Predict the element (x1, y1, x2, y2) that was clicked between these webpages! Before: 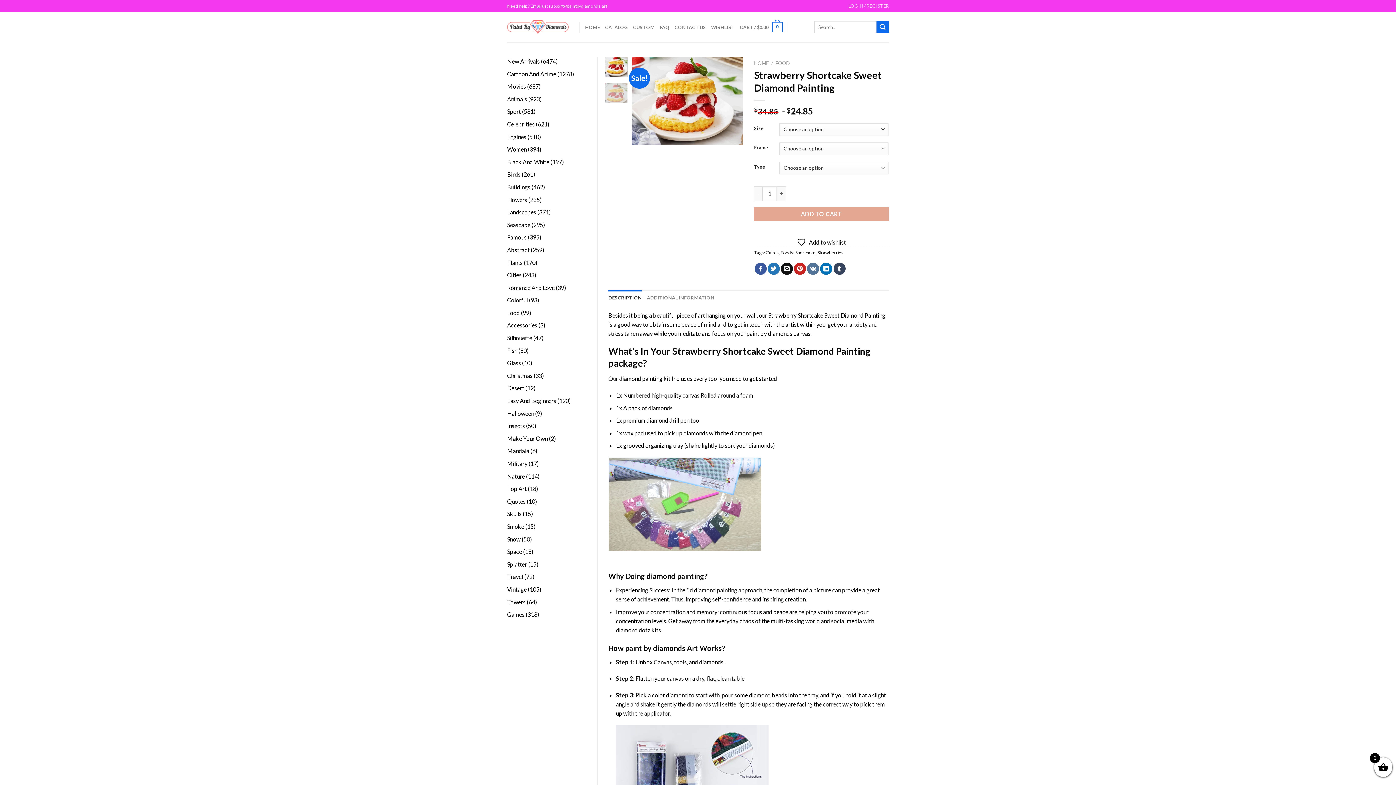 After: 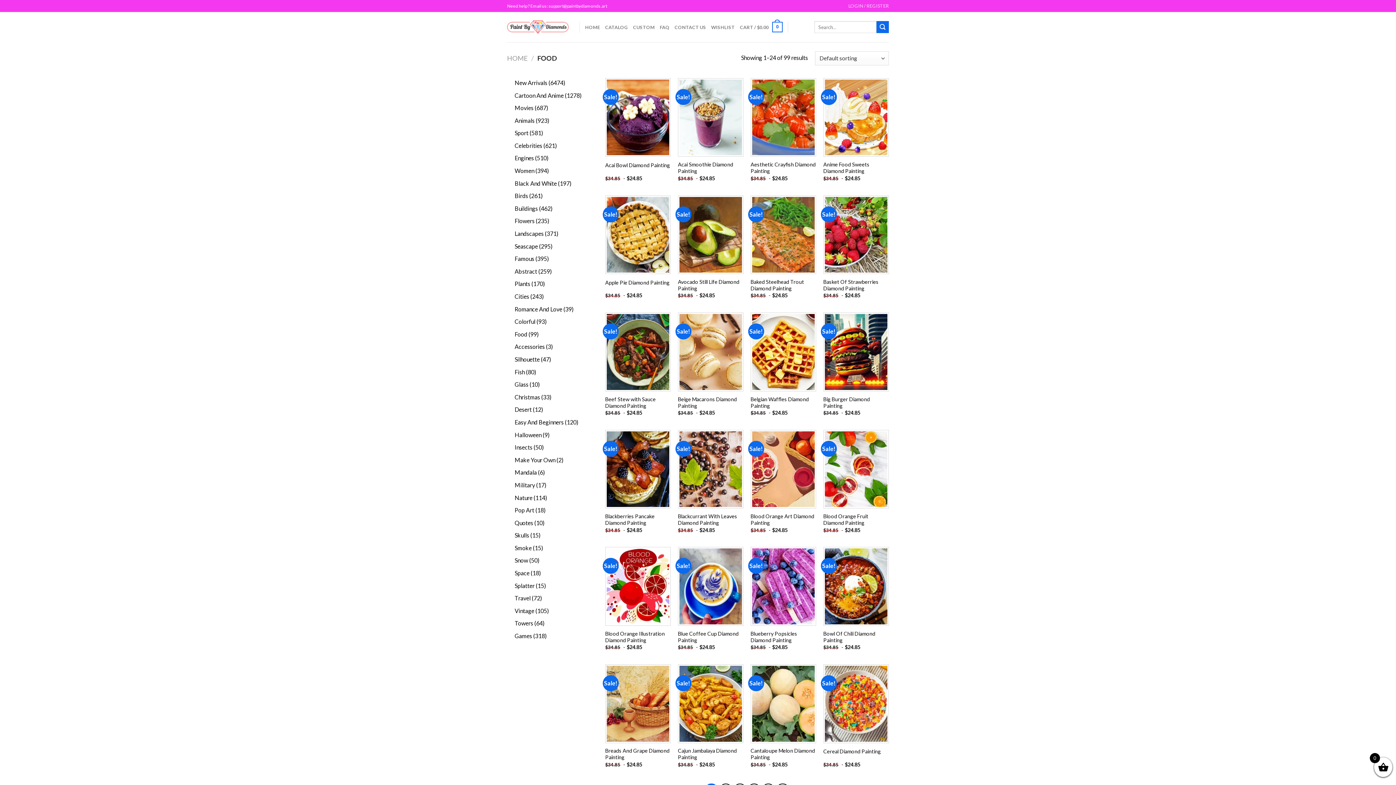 Action: bbox: (775, 60, 789, 66) label: FOOD